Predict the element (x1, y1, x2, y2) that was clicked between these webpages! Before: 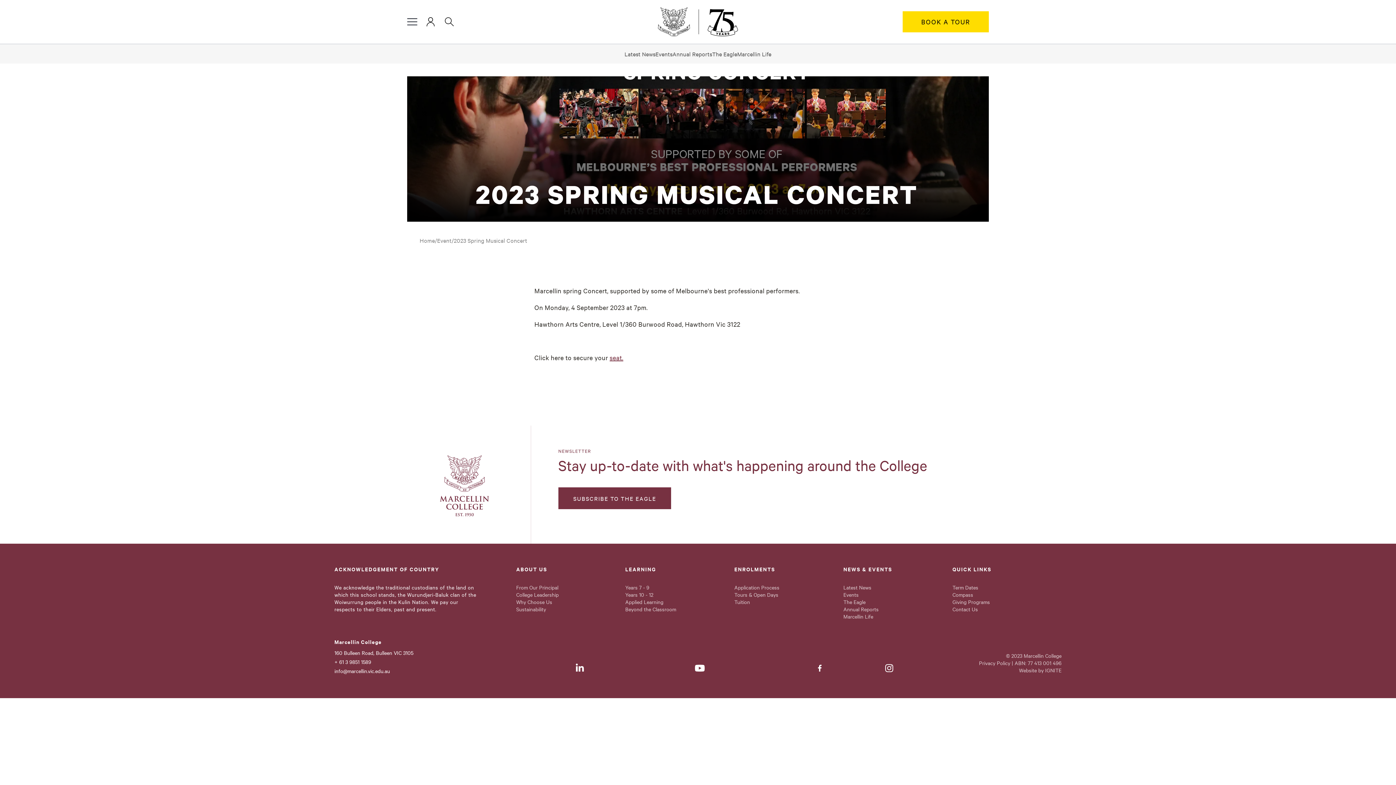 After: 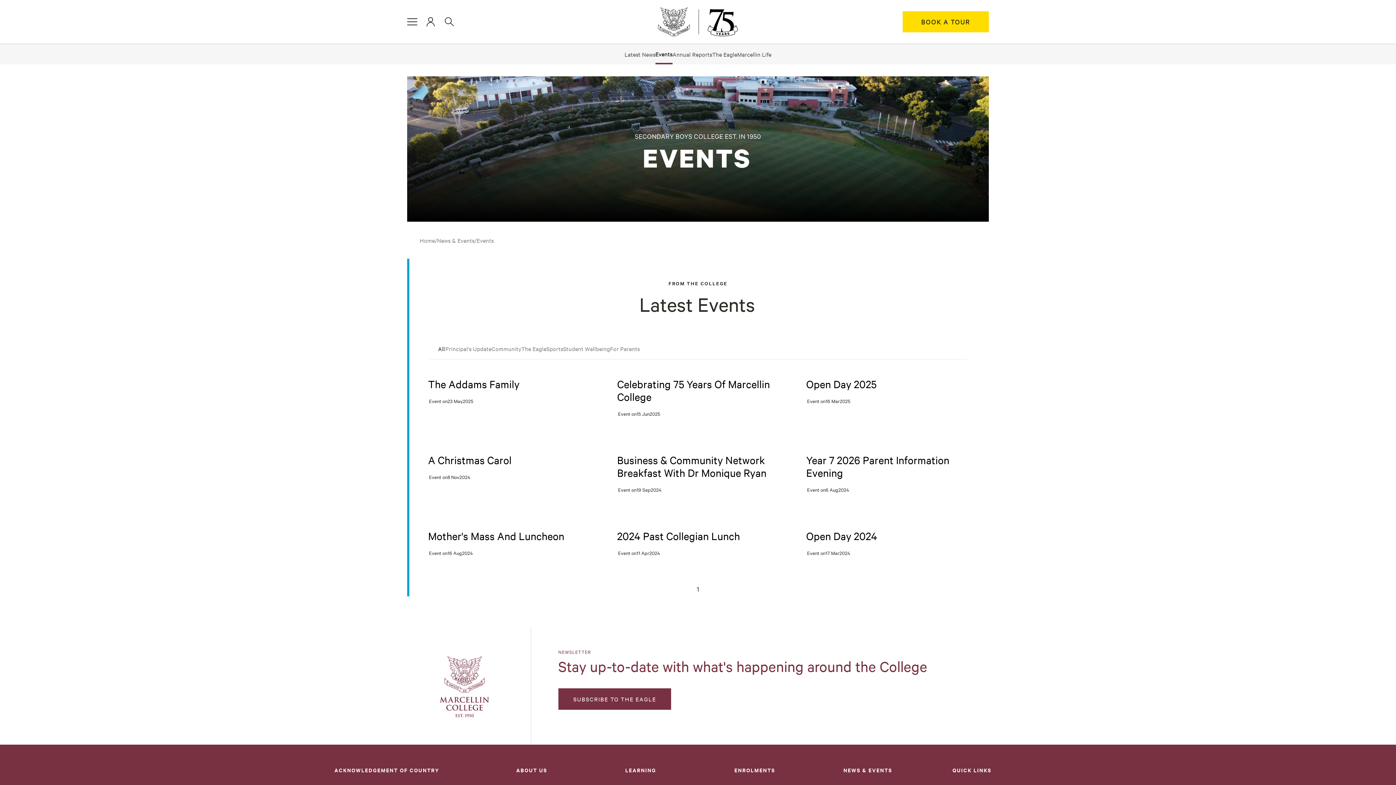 Action: bbox: (437, 254, 451, 262) label: Event